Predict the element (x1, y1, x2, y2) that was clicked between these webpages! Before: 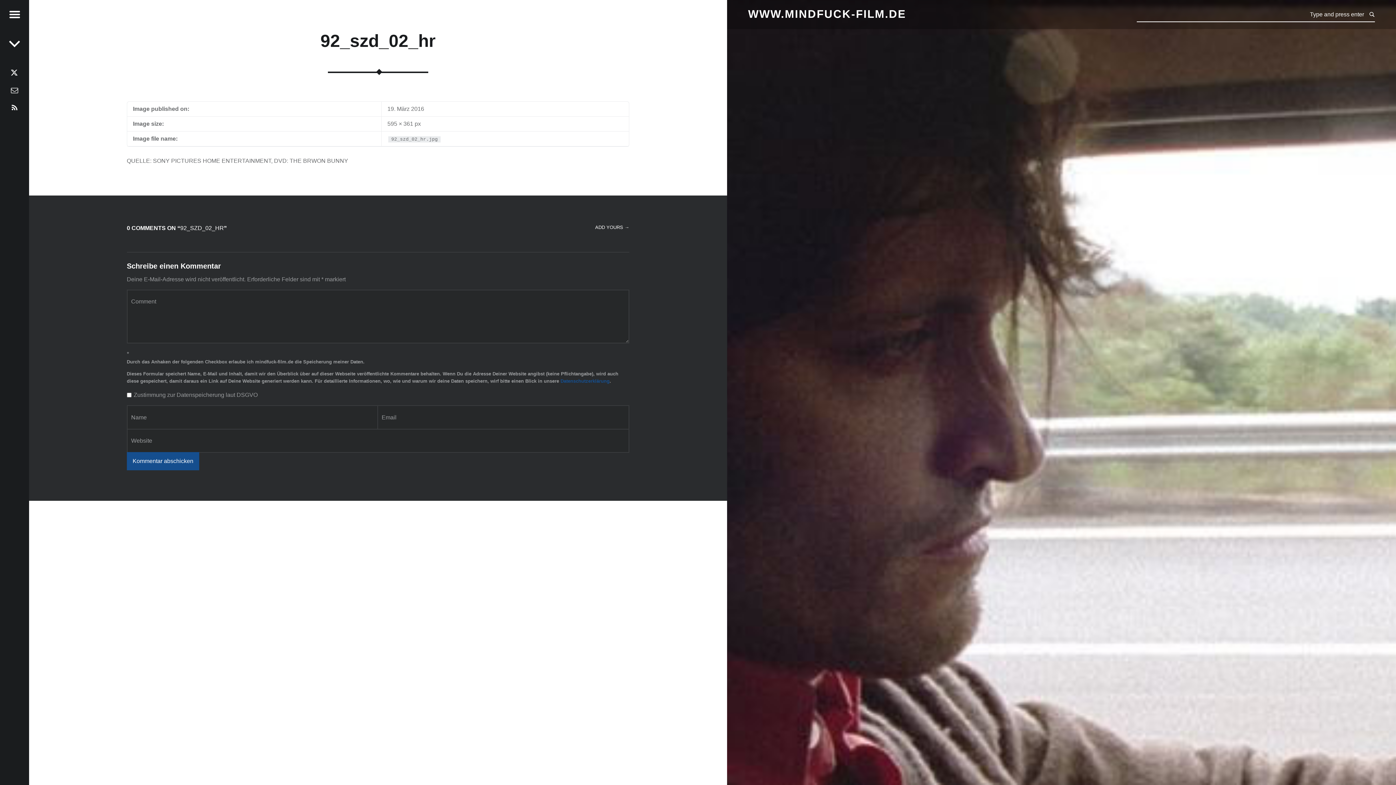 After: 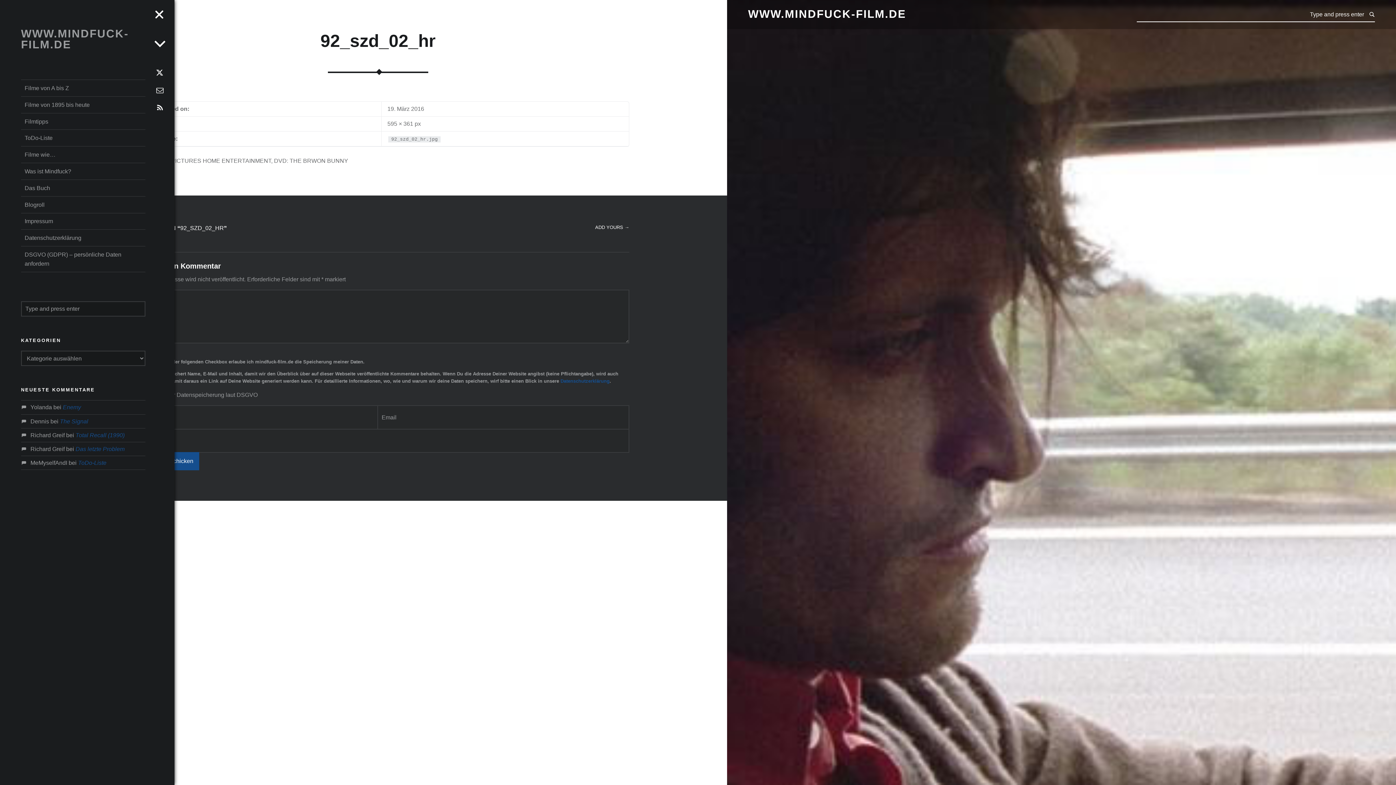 Action: bbox: (0, 0, 29, 29) label: Menu